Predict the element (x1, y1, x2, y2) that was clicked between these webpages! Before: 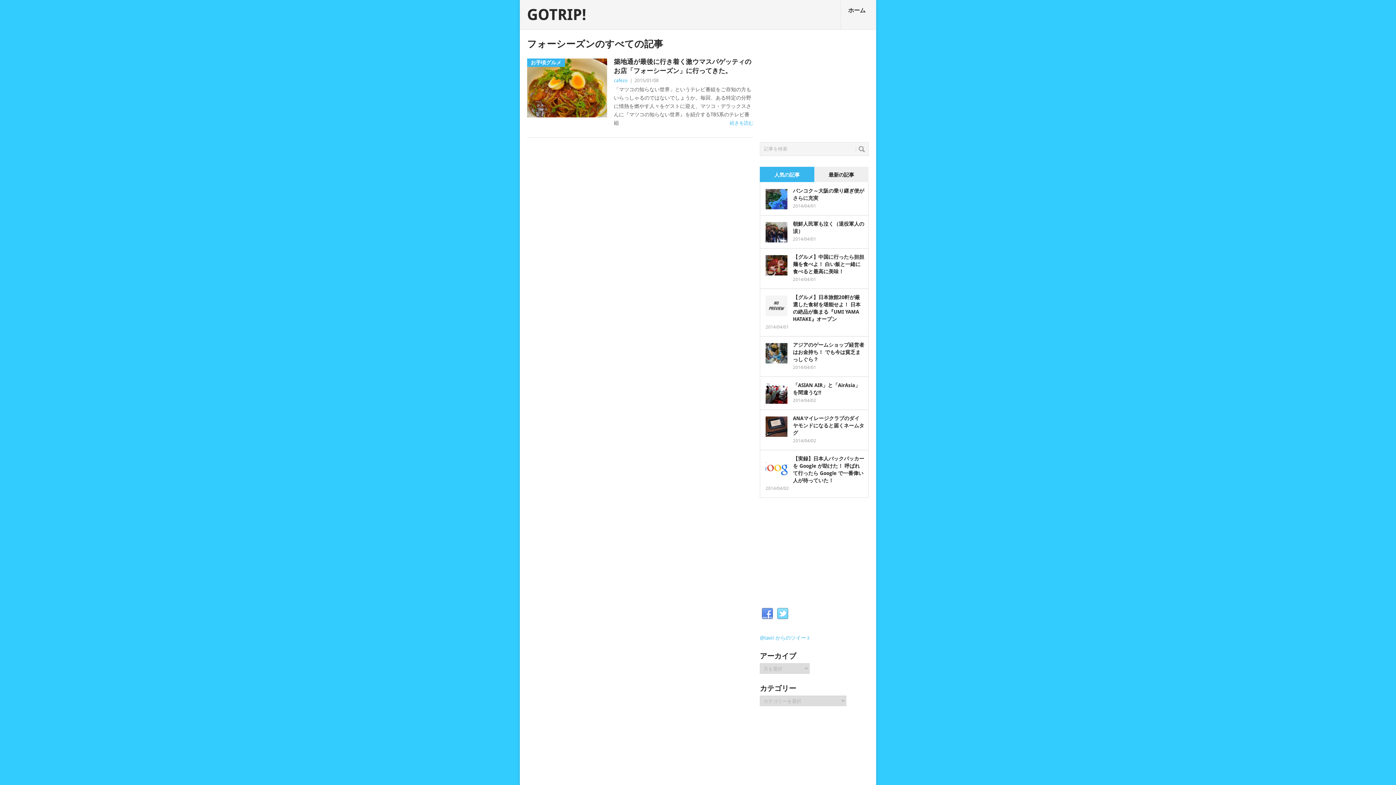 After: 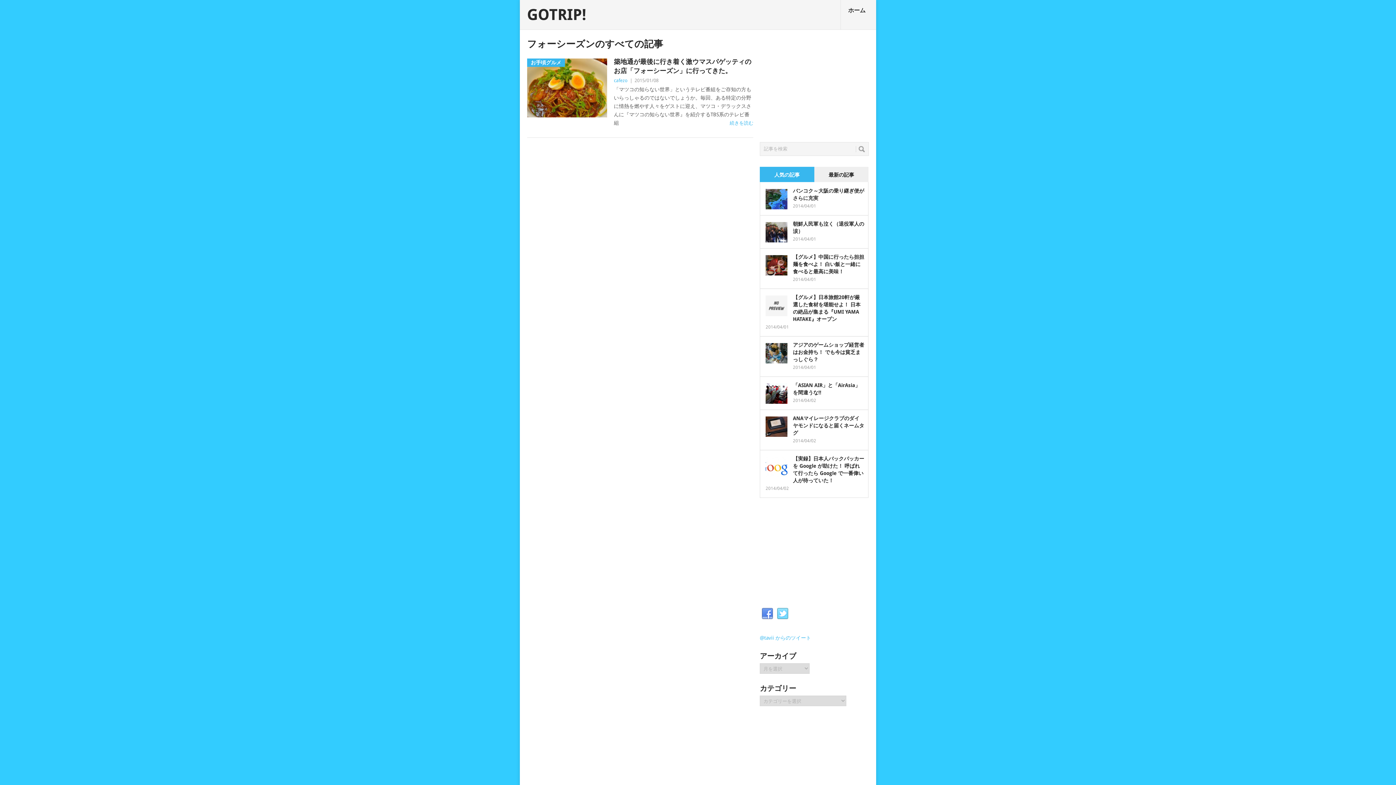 Action: bbox: (760, 166, 814, 183) label: 人気の記事